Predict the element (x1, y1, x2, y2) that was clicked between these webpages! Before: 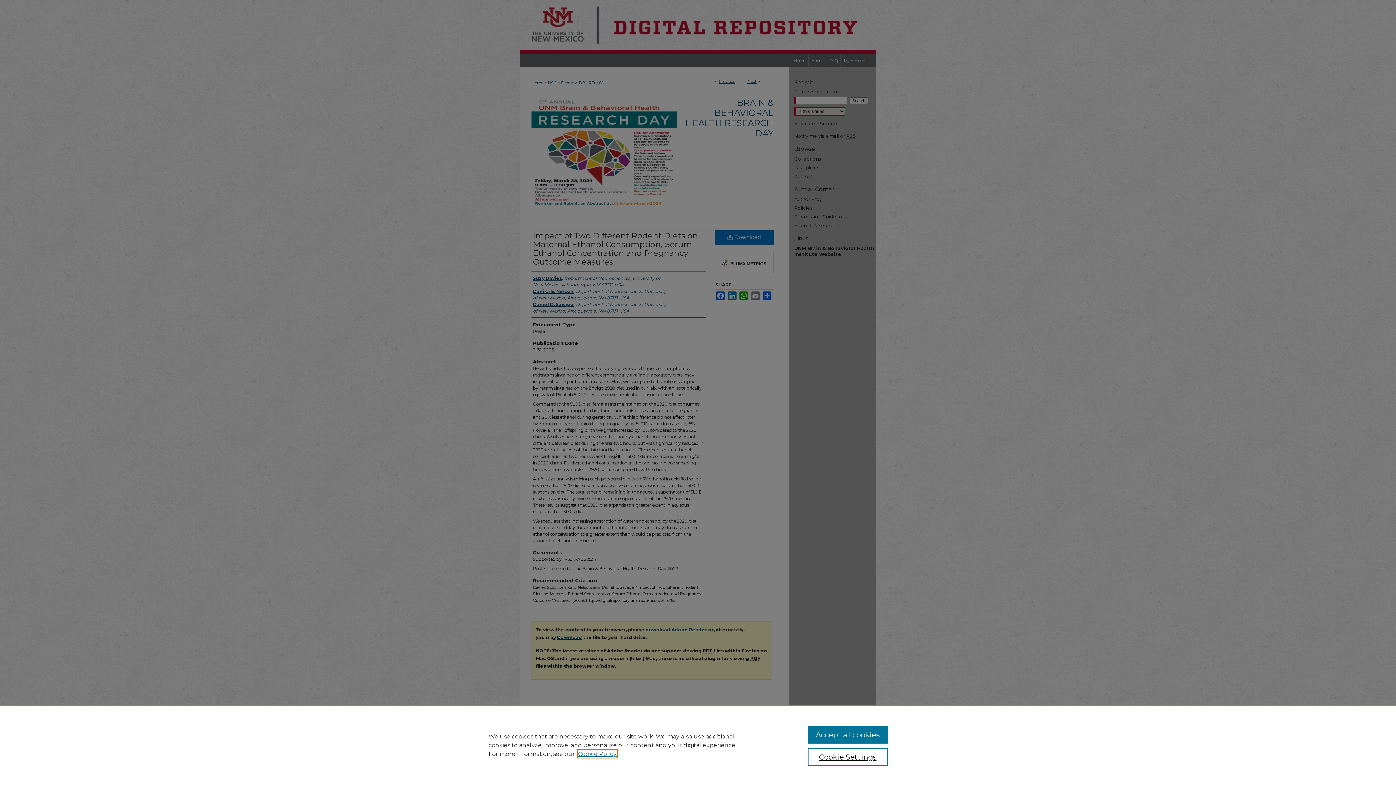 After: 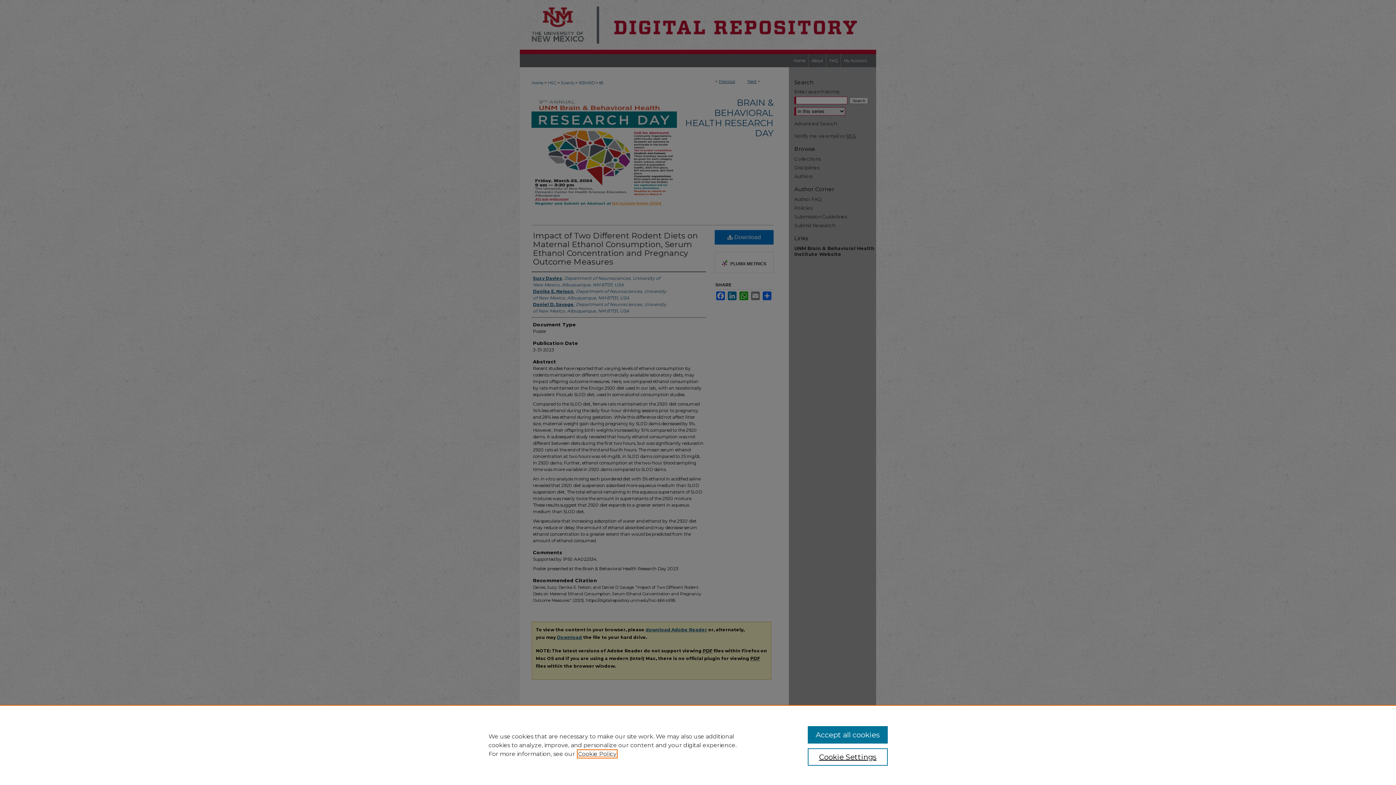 Action: bbox: (578, 750, 616, 757) label: , opens in a new tab